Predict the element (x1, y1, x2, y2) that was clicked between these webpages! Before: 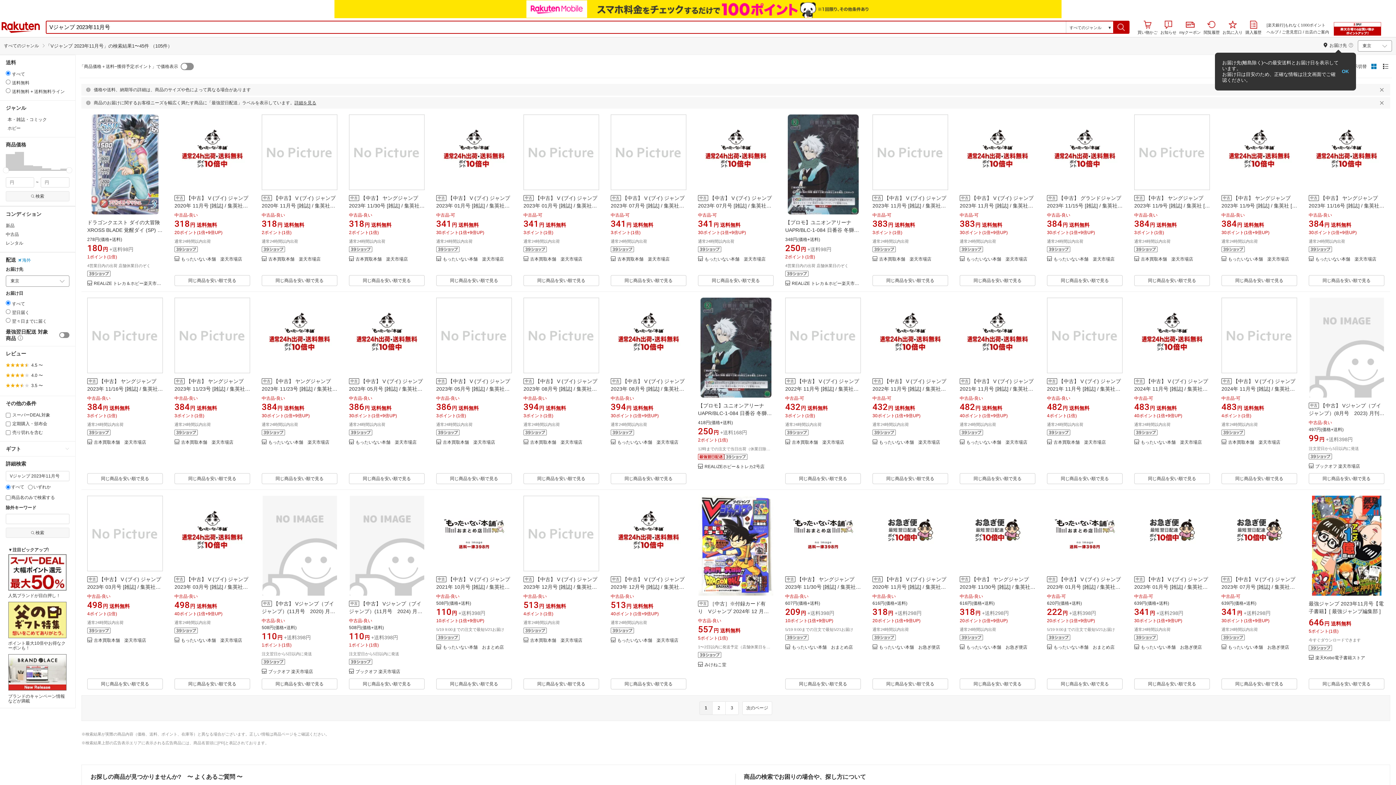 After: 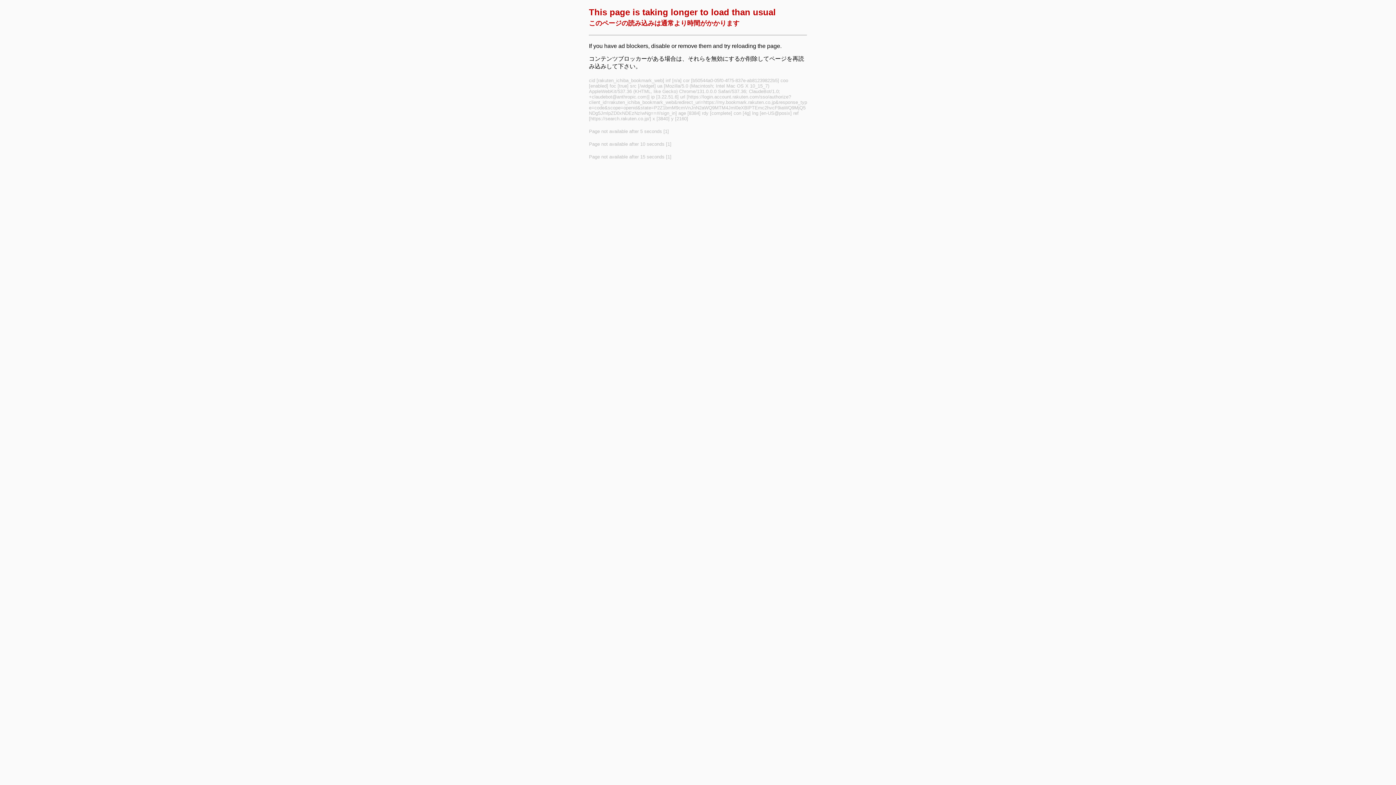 Action: bbox: (387, 337, 418, 349)